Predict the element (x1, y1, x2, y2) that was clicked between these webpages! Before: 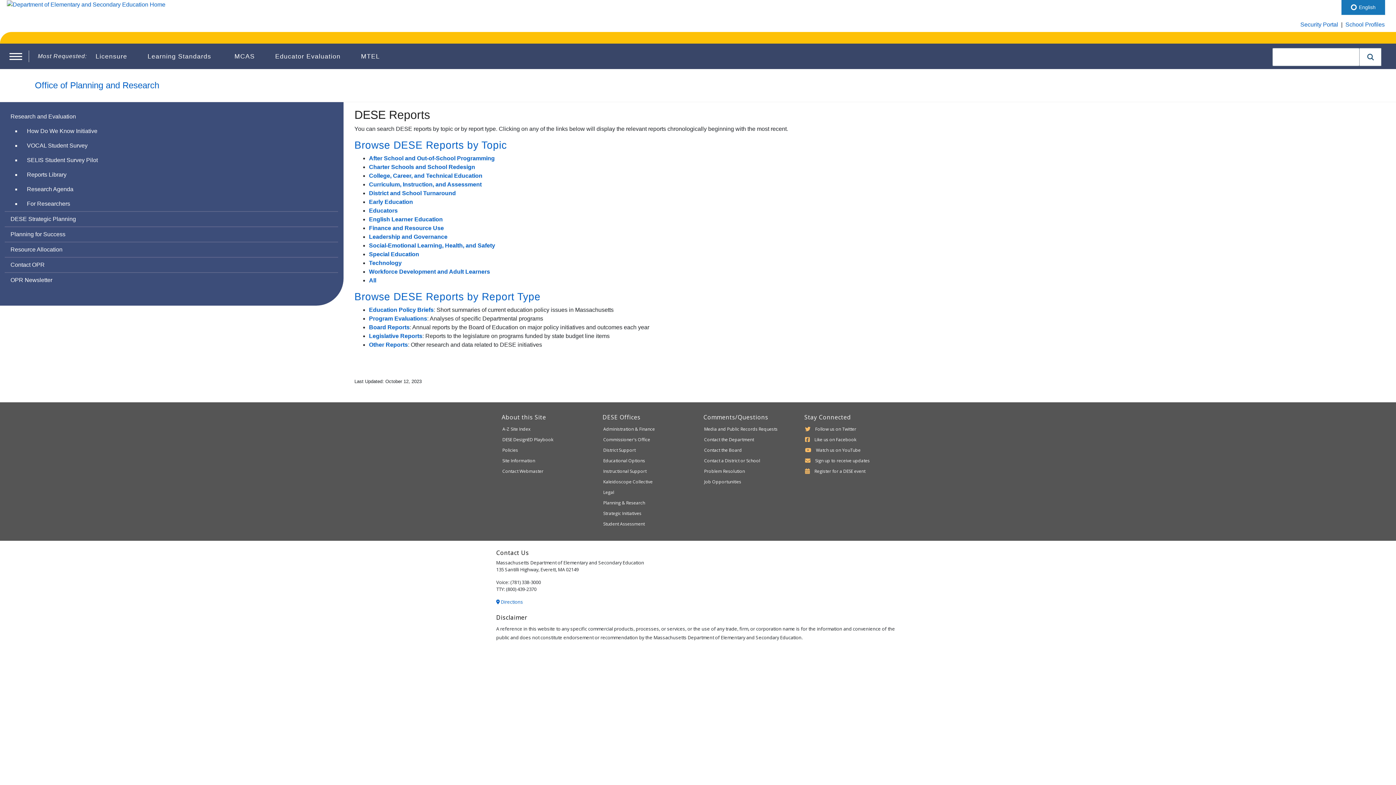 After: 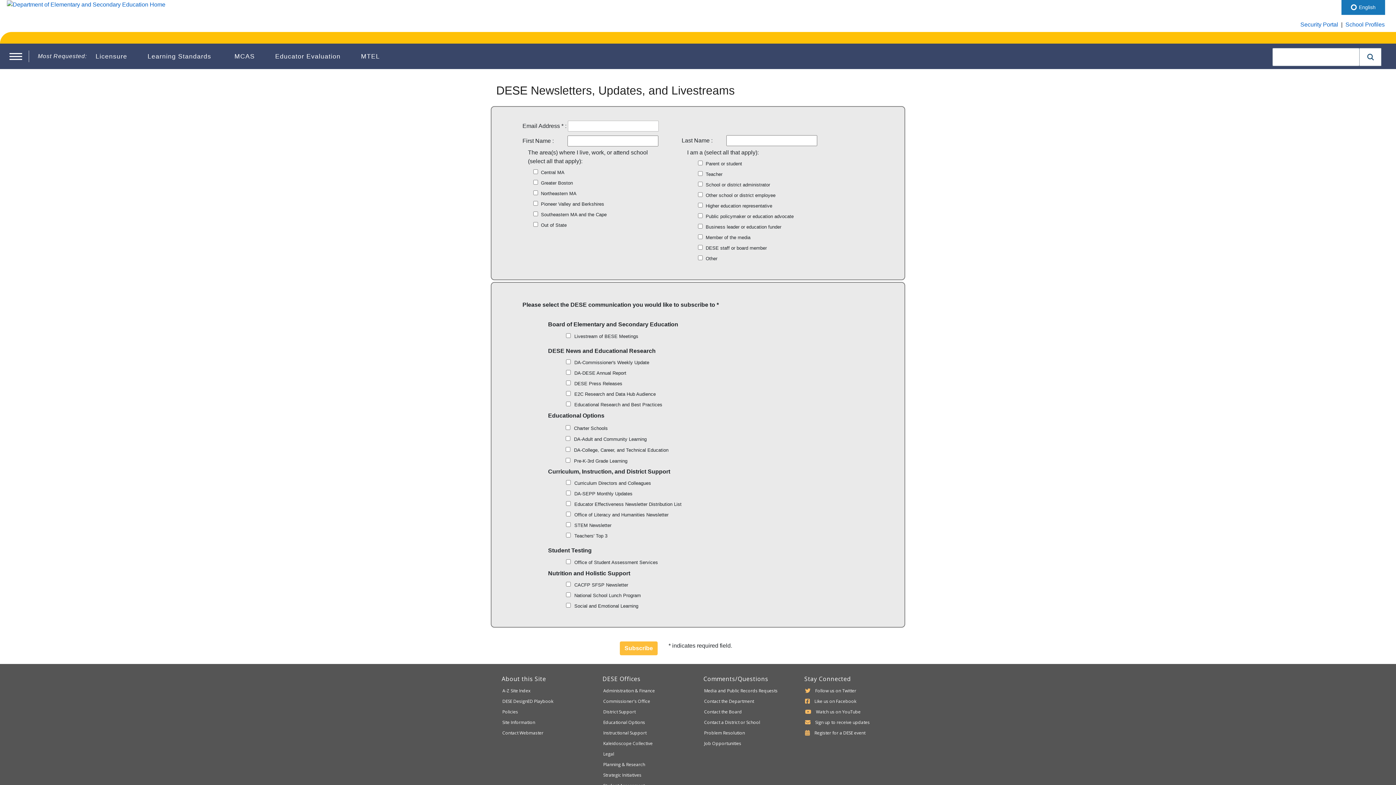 Action: bbox: (815, 457, 870, 463) label: Sign up to receive updates